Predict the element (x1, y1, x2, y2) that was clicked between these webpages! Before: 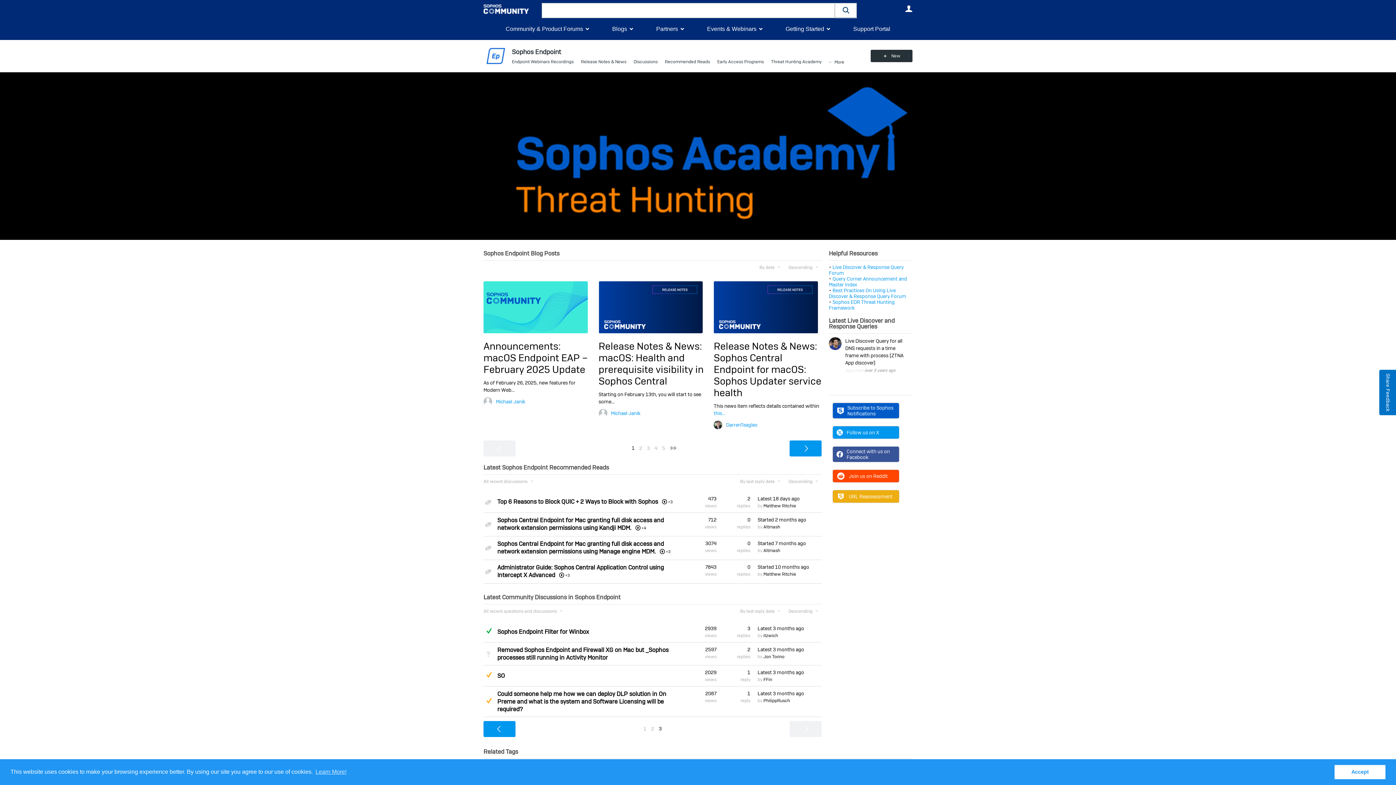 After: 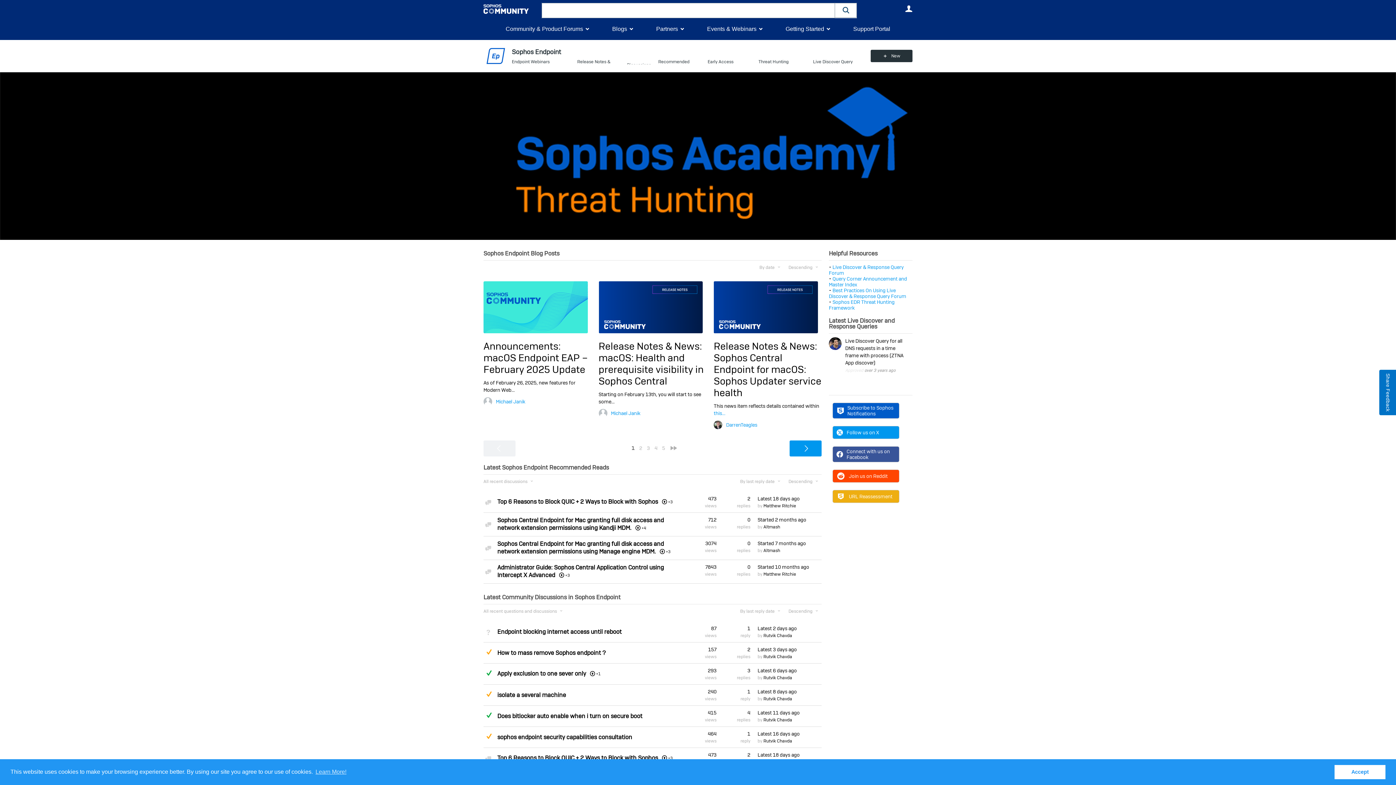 Action: bbox: (483, 43, 508, 68)